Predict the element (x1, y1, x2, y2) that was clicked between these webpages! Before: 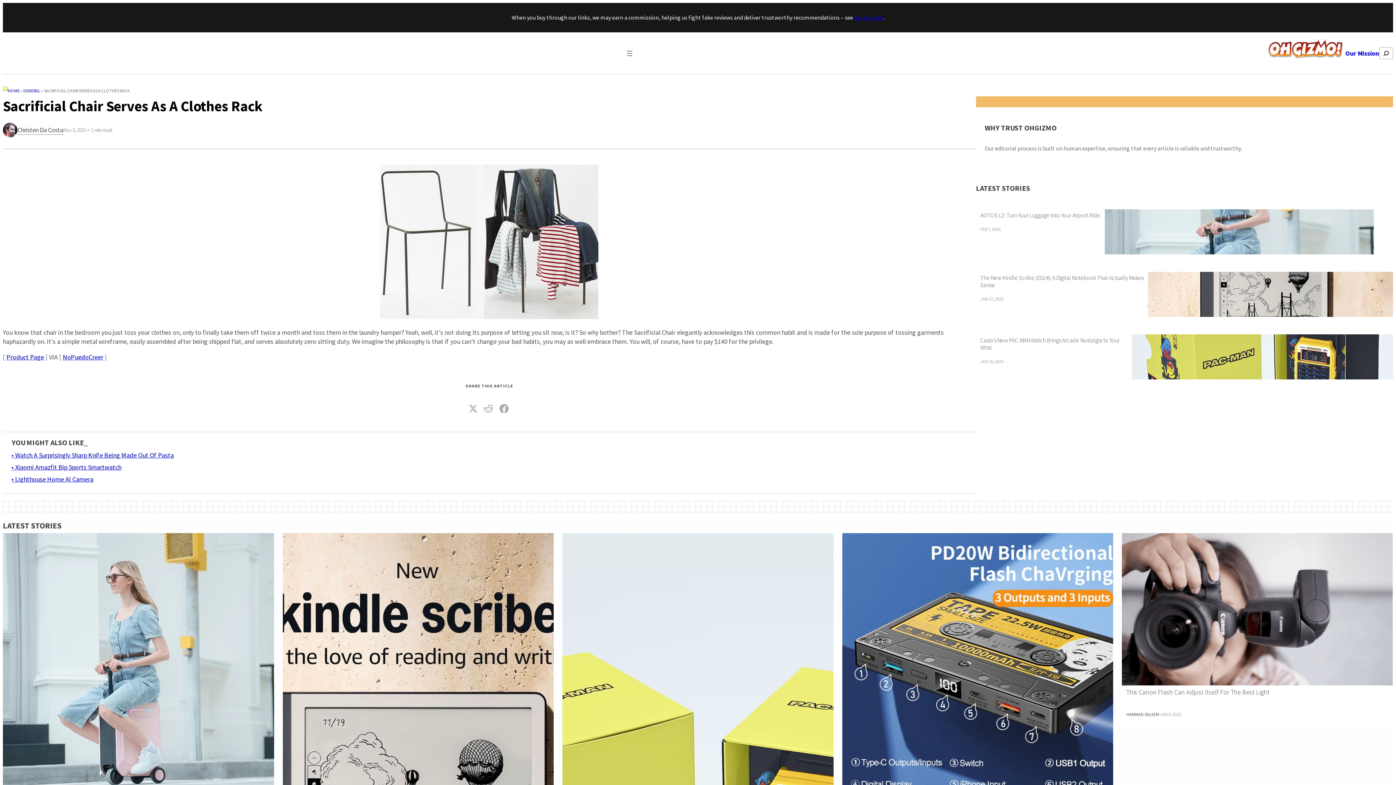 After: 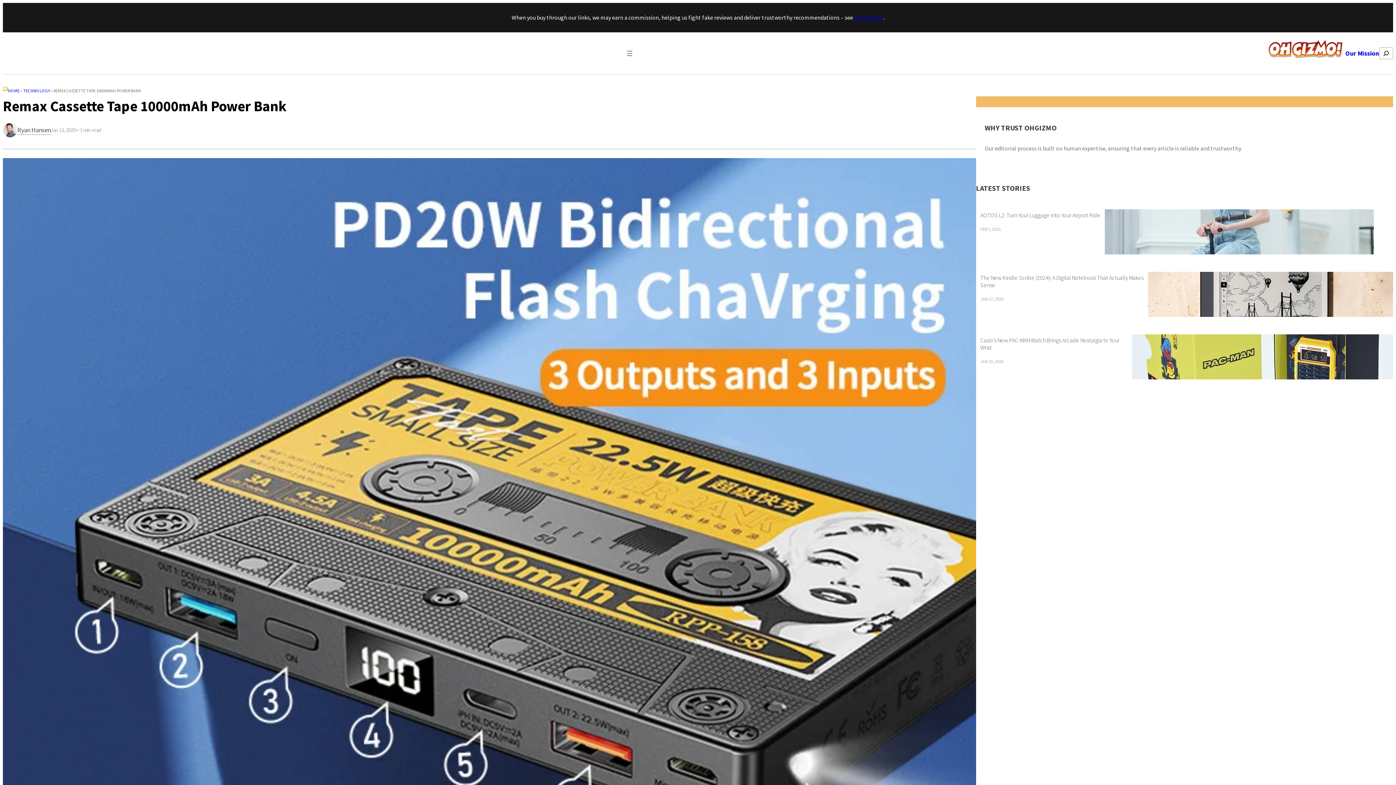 Action: label: Remax Cassette Tape 10000mAh Power Bank

RYAN HANSEN

·

JAN 13, 2025 bbox: (842, 533, 1113, 859)